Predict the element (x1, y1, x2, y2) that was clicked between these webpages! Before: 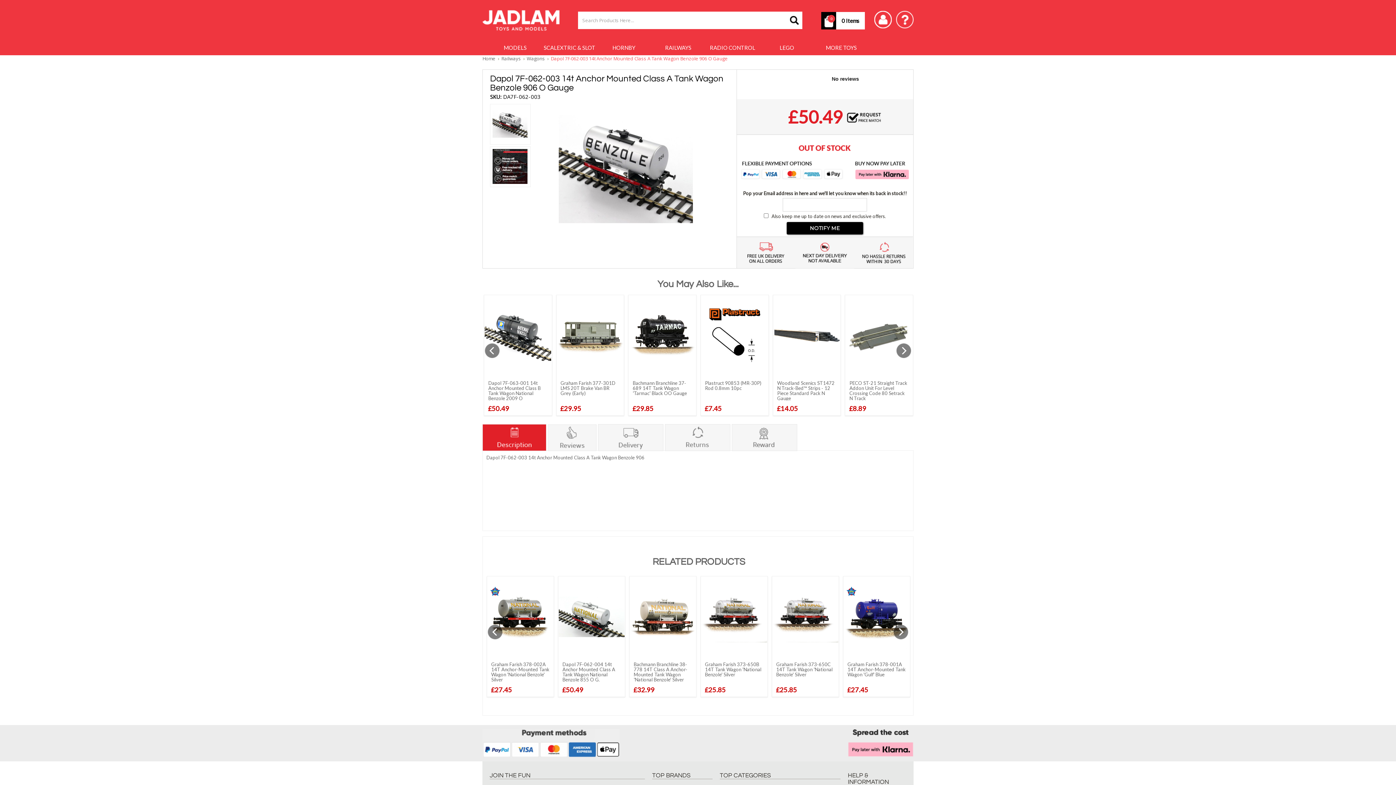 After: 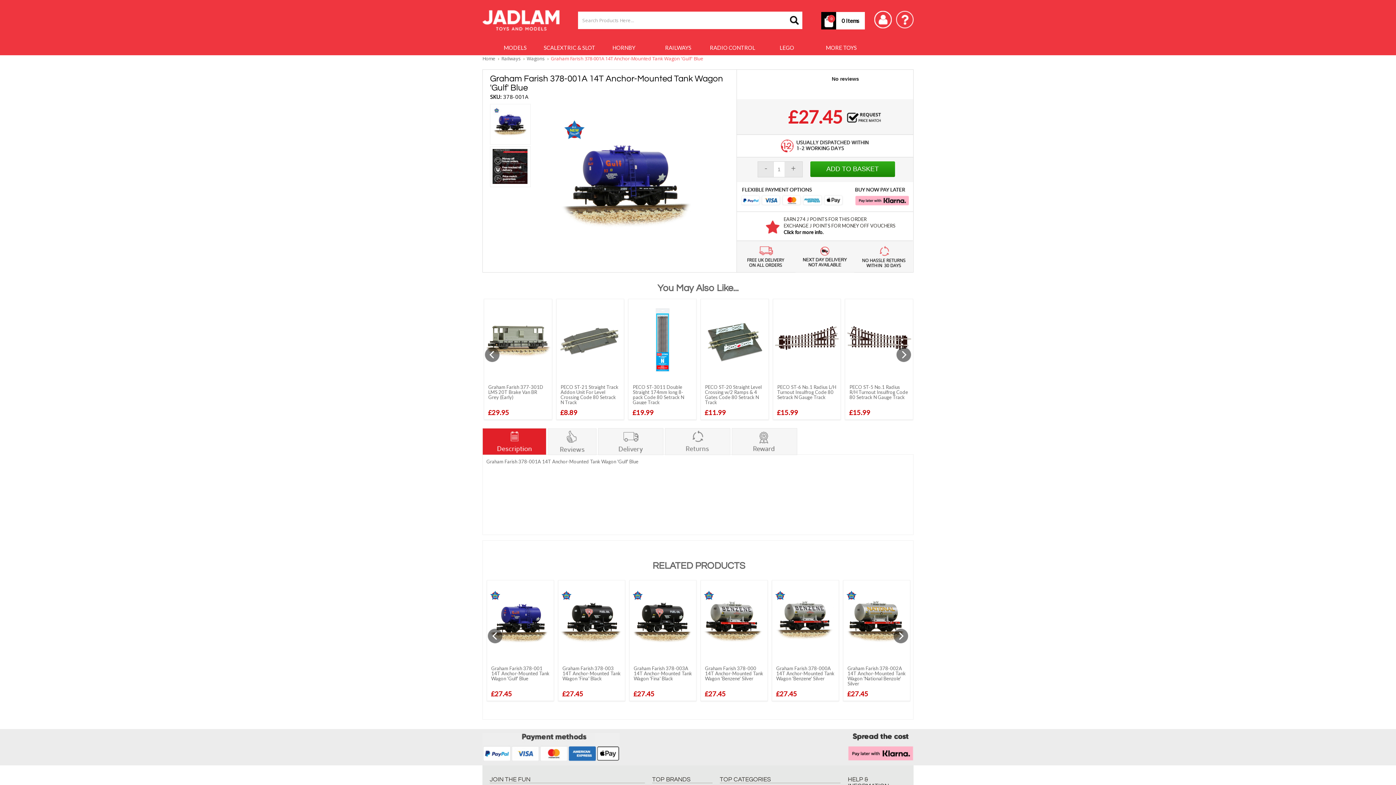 Action: bbox: (844, 577, 909, 706) label: Graham Farish 378-001A 14T Anchor-Mounted Tank Wagon 'Gulf' Blue
£27.45